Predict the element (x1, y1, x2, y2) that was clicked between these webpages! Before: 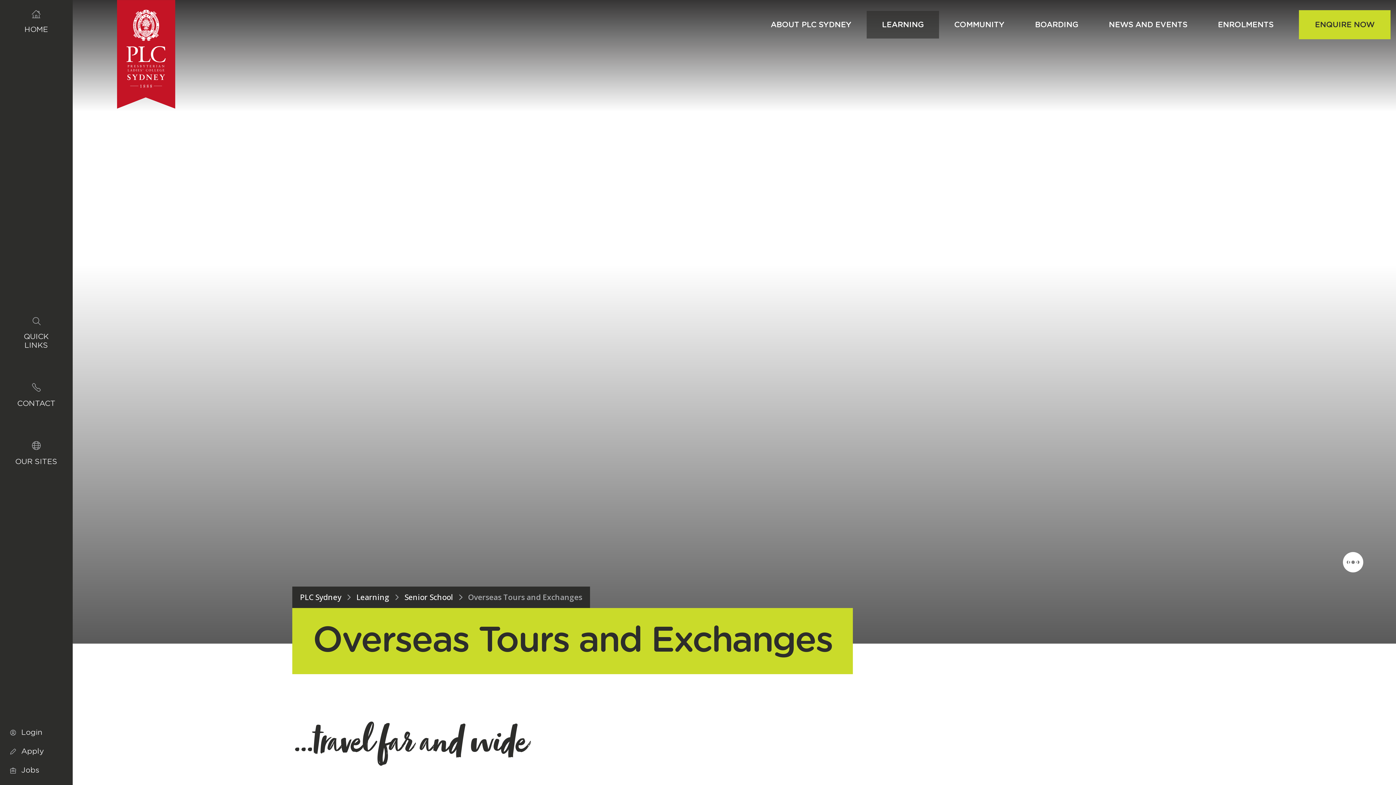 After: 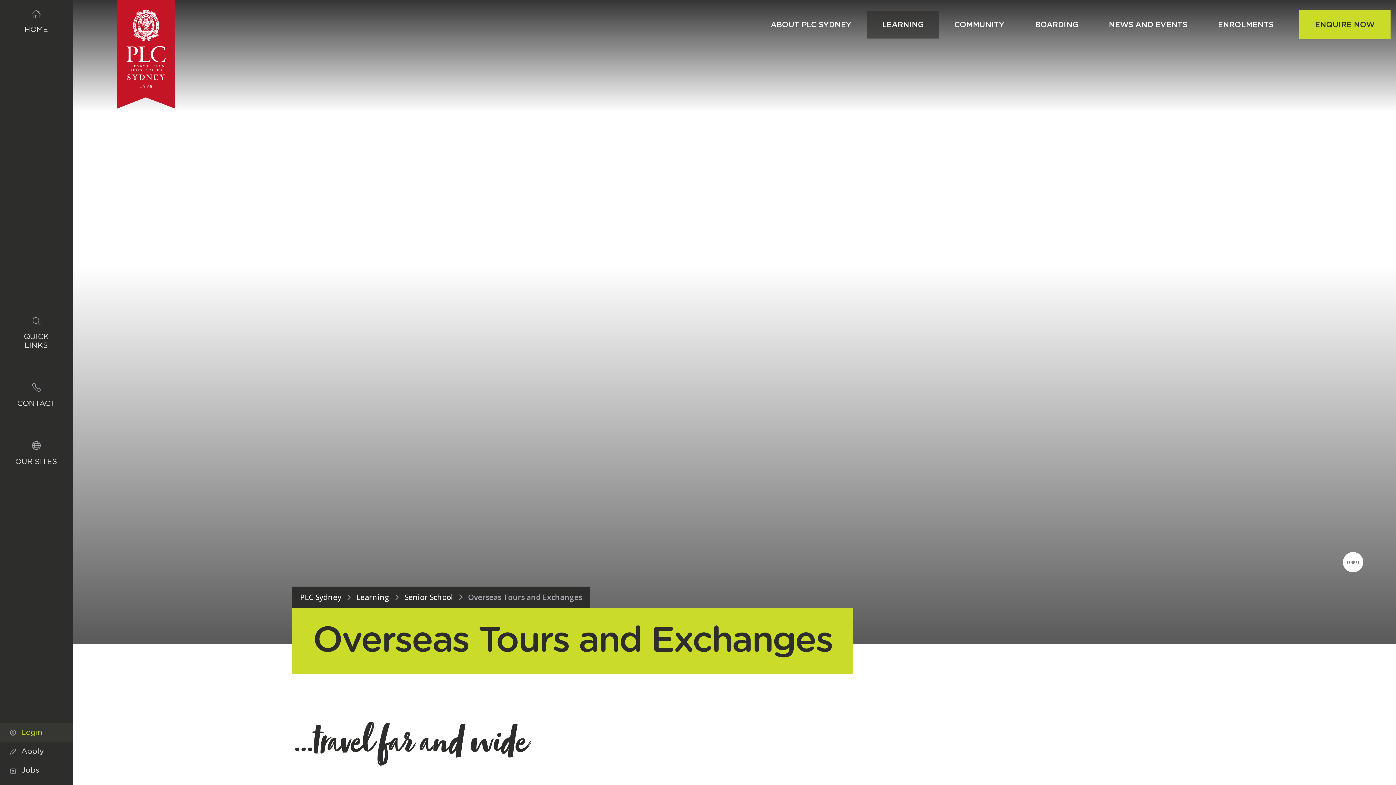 Action: bbox: (0, 723, 72, 742) label: Login